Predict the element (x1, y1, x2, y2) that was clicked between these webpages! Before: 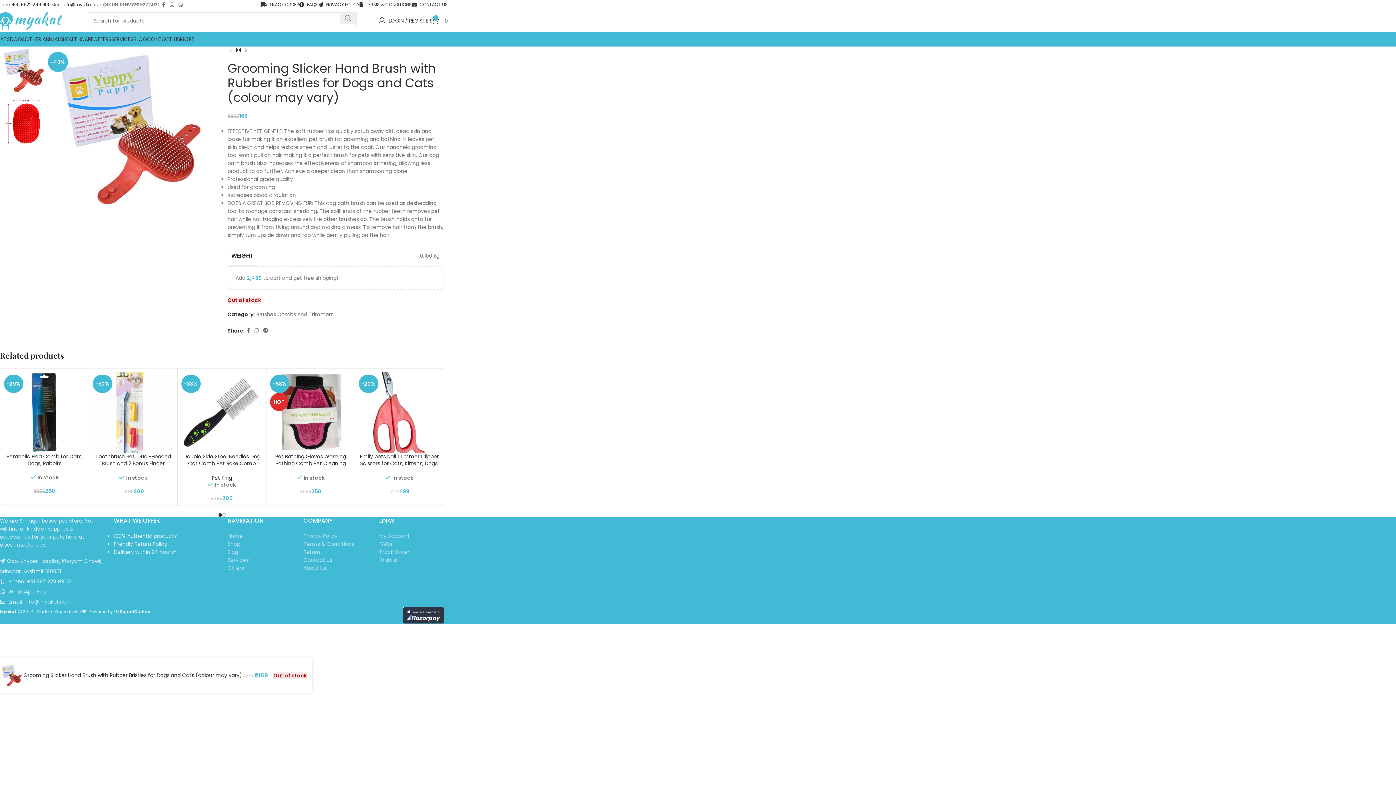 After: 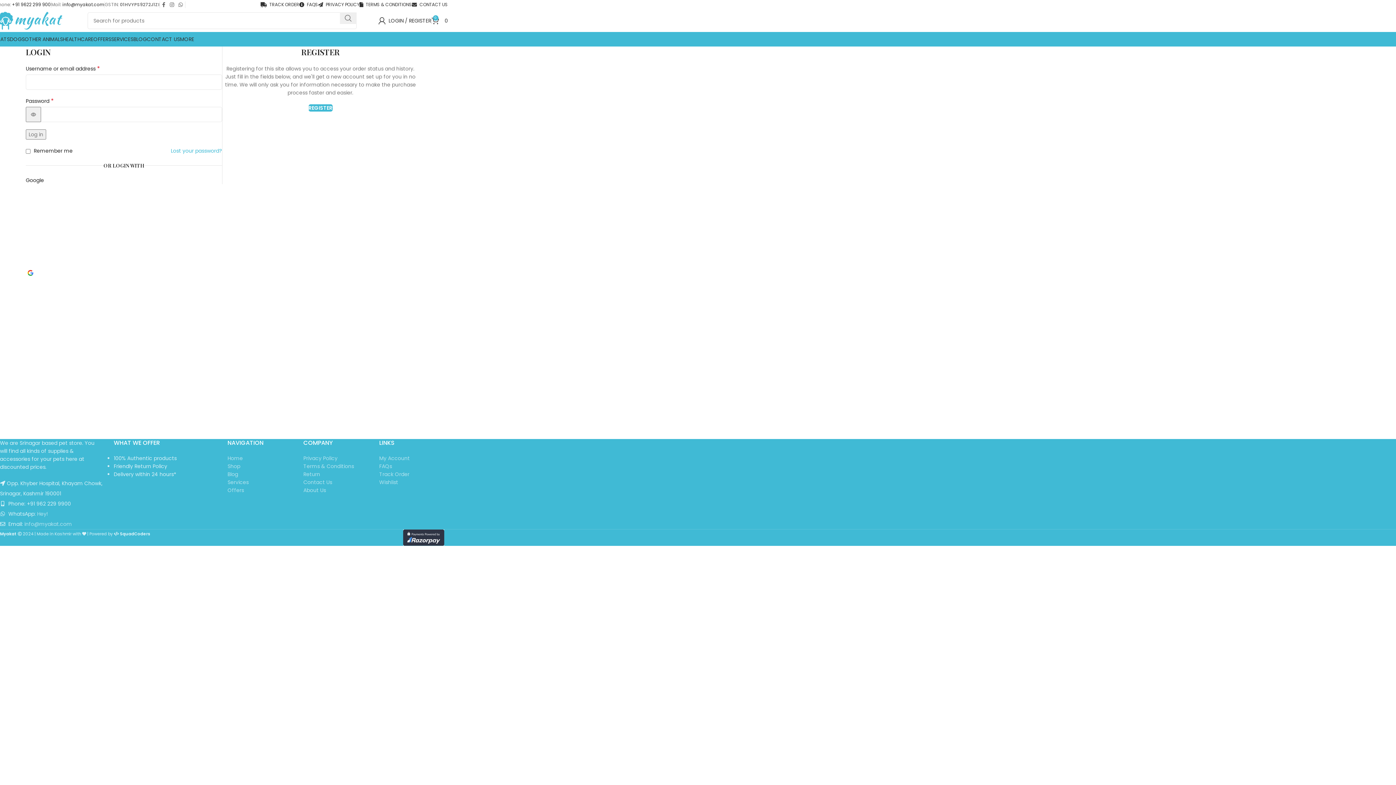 Action: bbox: (379, 532, 409, 540) label: My Account